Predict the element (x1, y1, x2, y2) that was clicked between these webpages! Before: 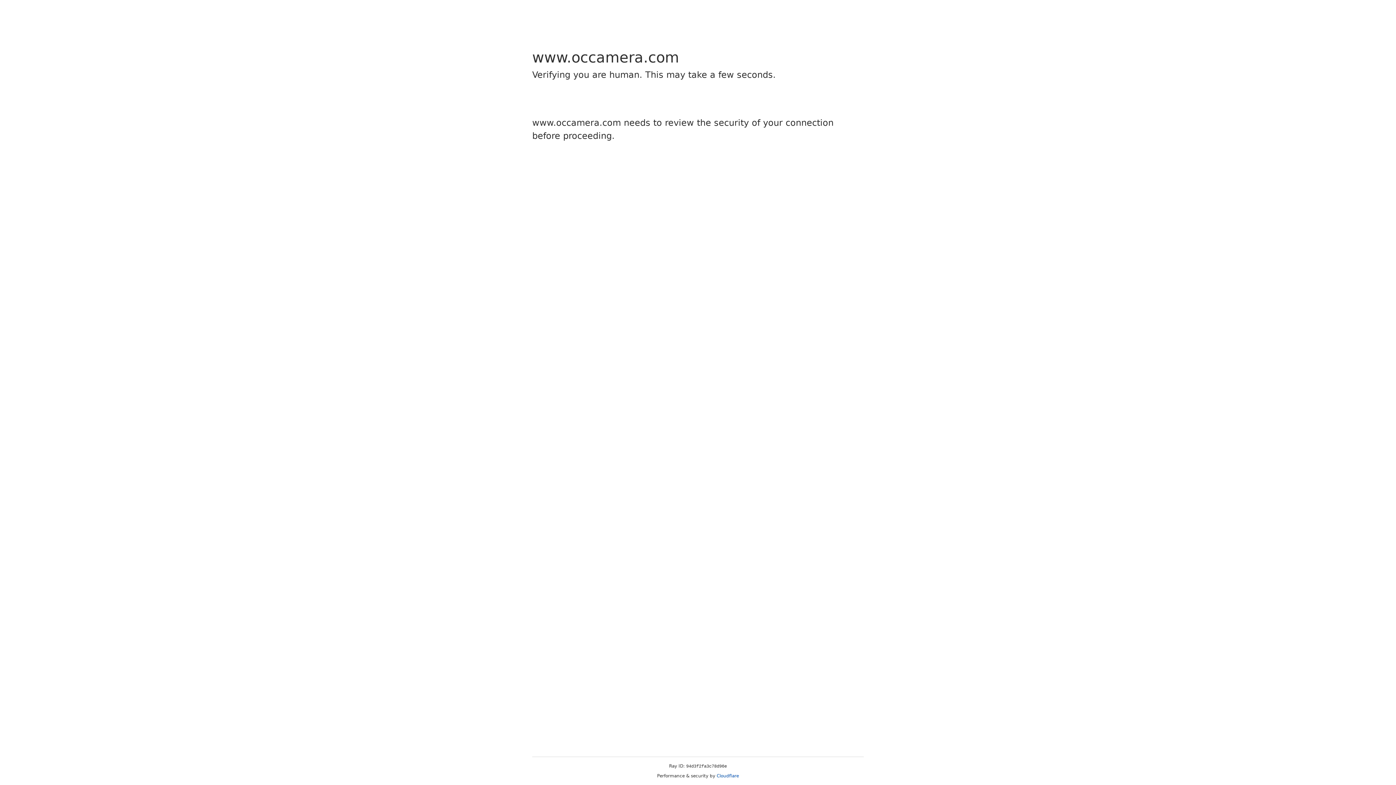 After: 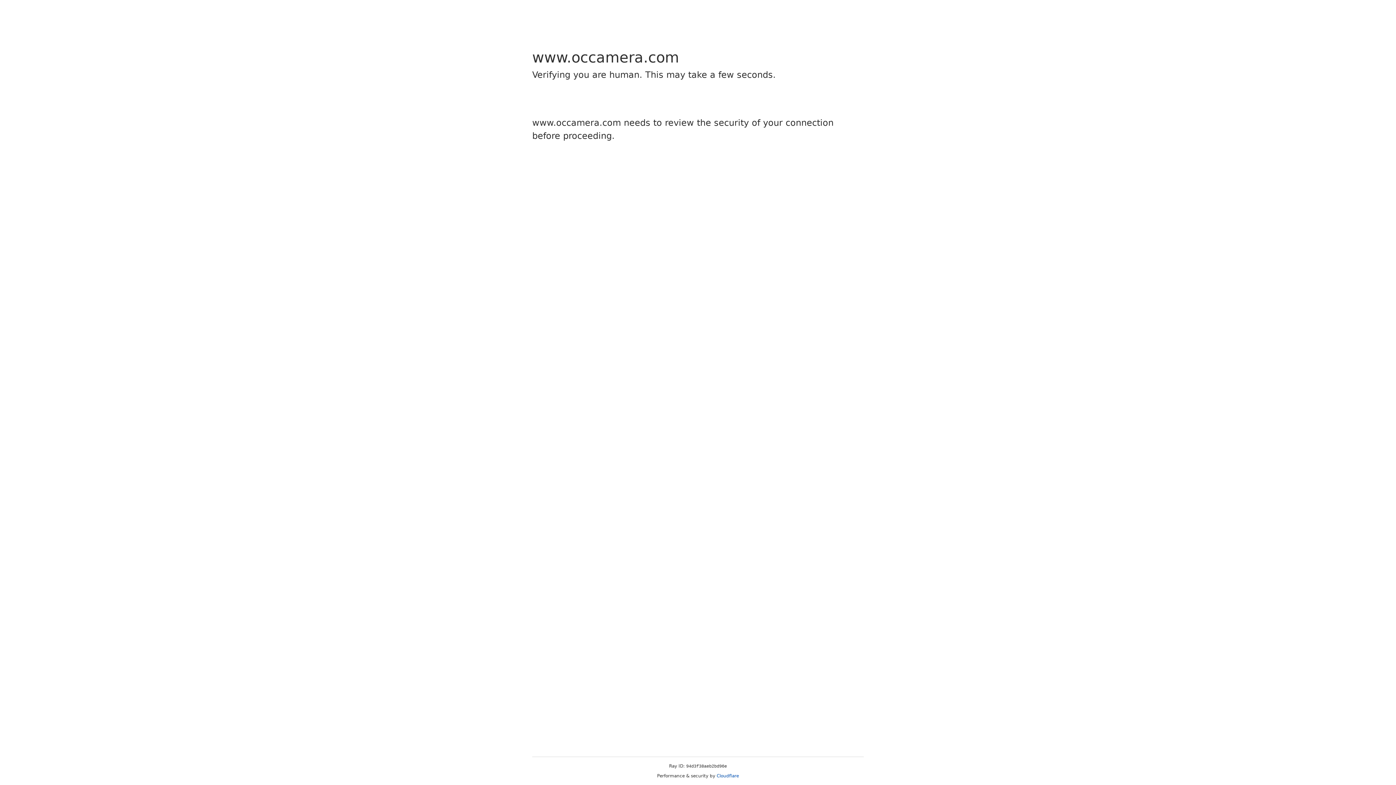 Action: label: Cloudflare bbox: (716, 773, 739, 778)